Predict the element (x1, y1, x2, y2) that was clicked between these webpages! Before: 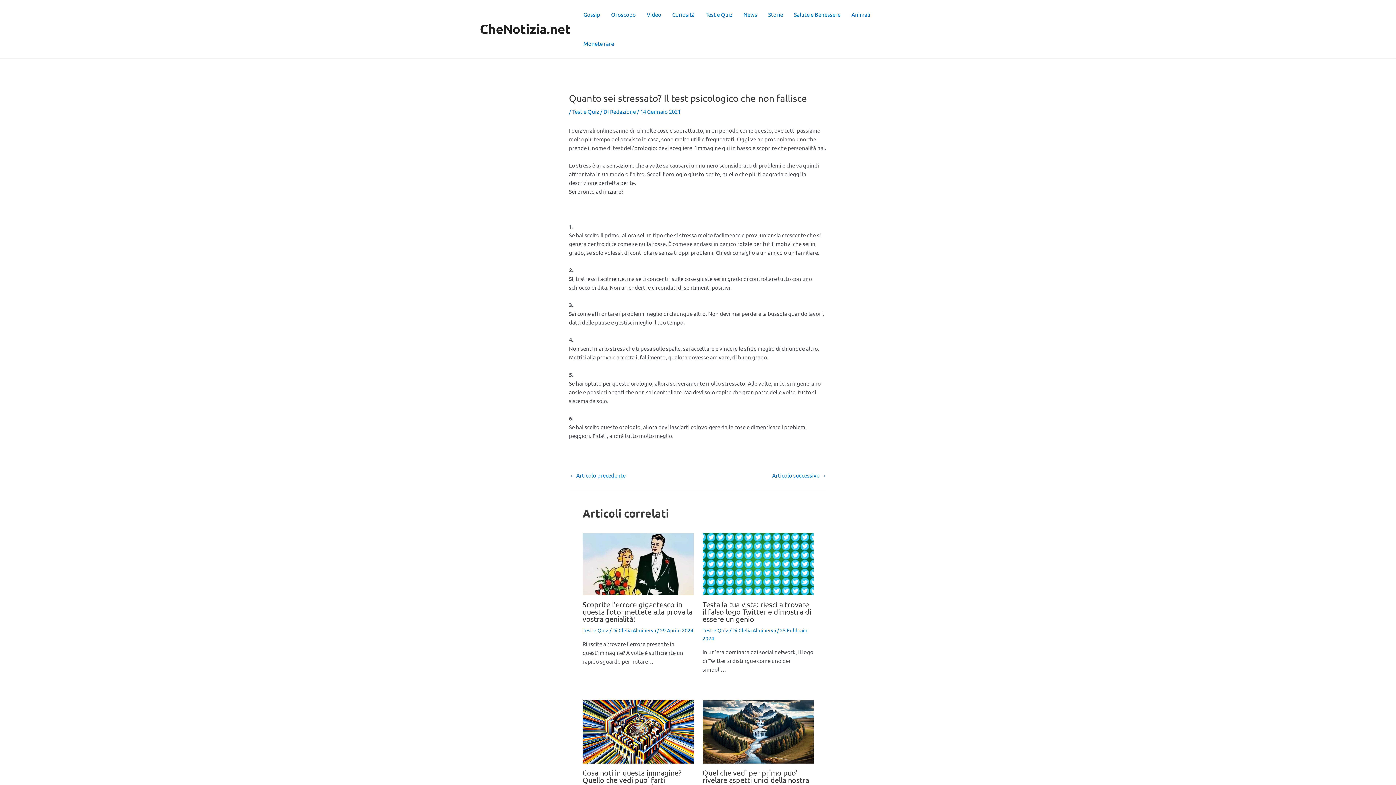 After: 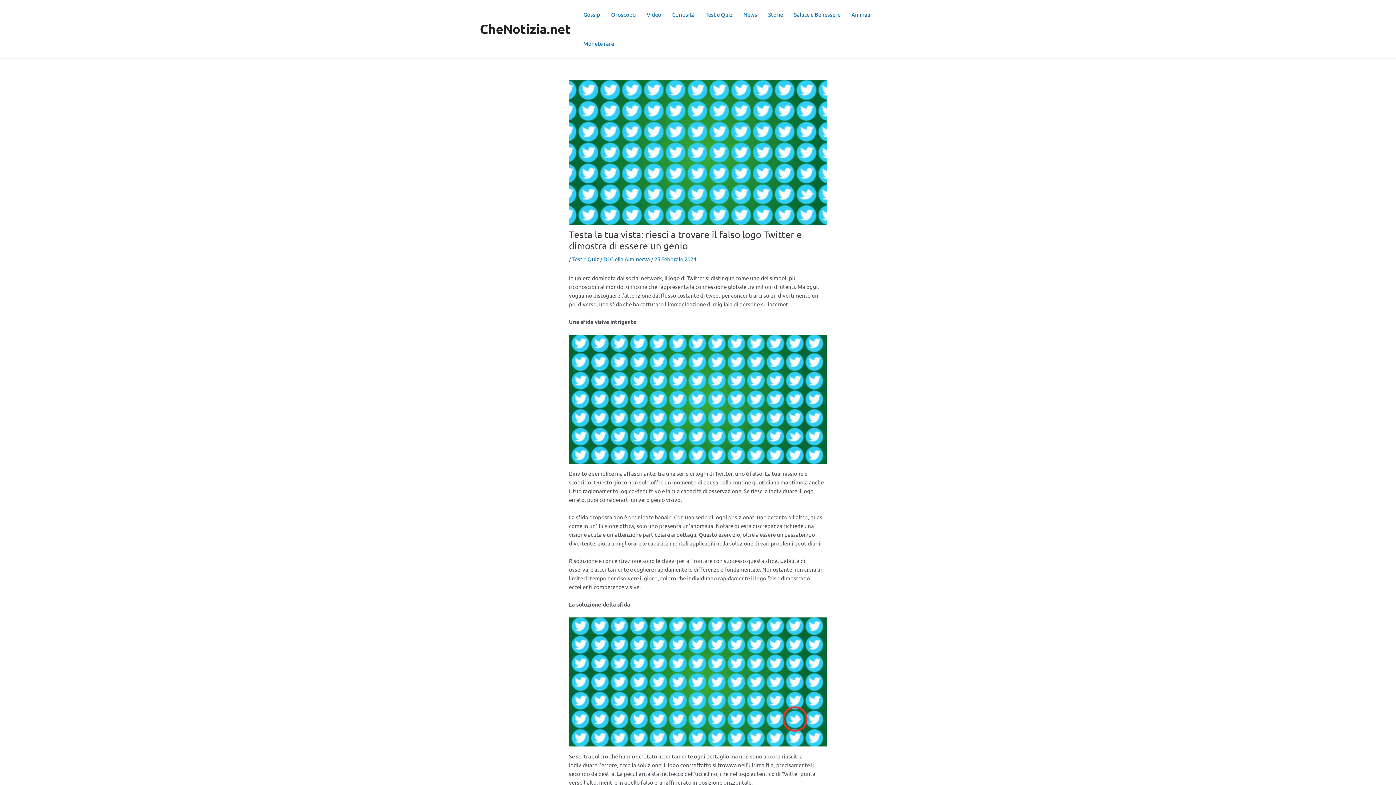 Action: label: Leggi di più su Testa la tua vista: riesci a trovare il falso logo Twitter e dimostra di essere un genio bbox: (702, 560, 813, 566)